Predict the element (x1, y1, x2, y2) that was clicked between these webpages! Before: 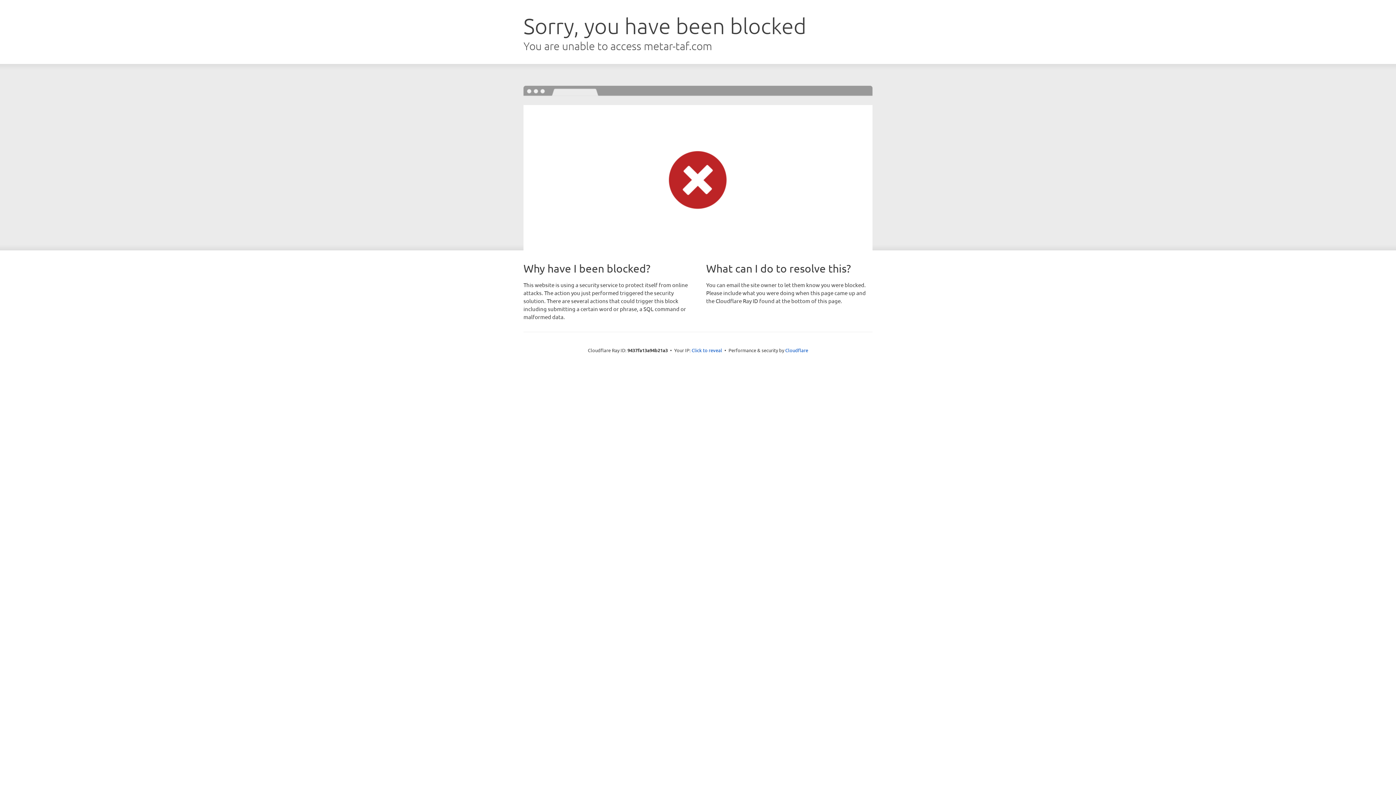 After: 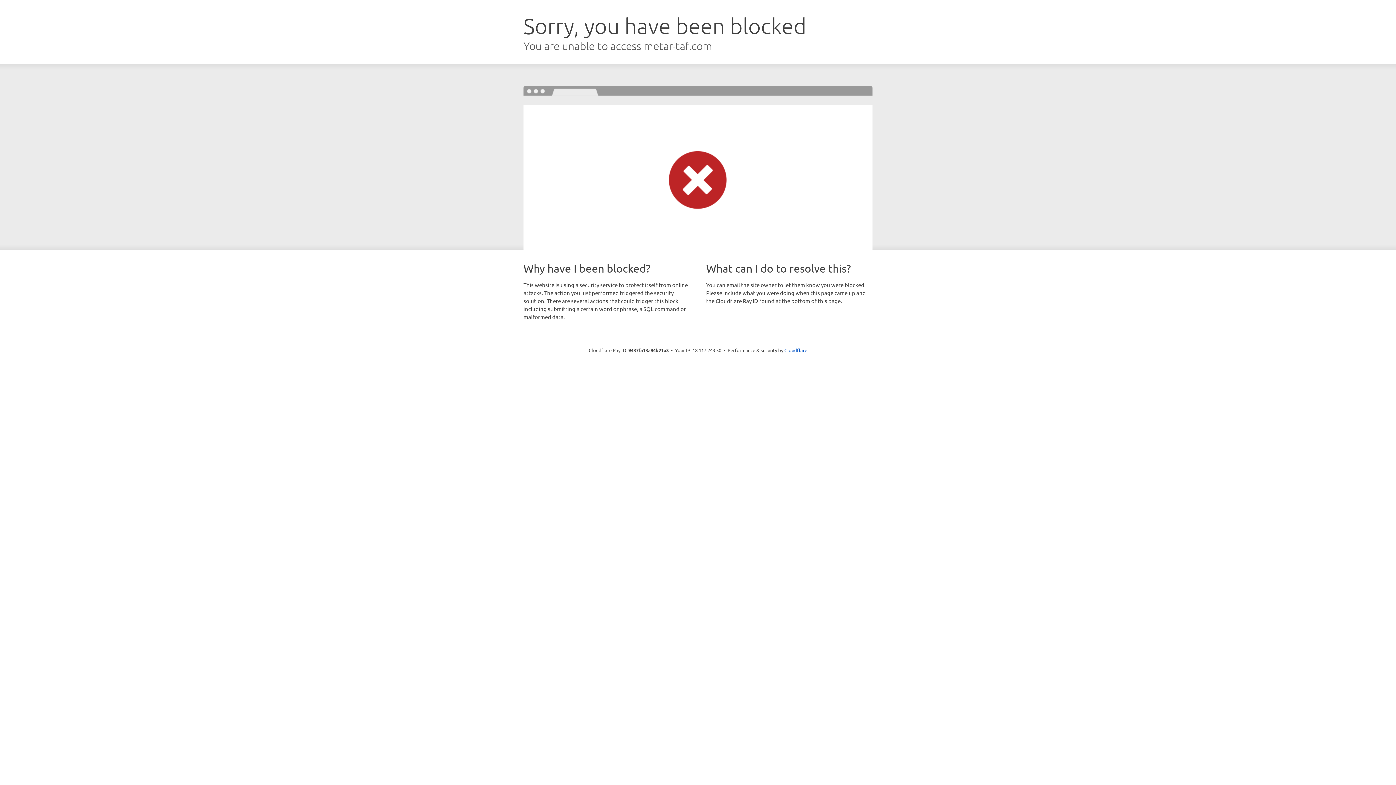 Action: bbox: (691, 346, 722, 353) label: Click to reveal